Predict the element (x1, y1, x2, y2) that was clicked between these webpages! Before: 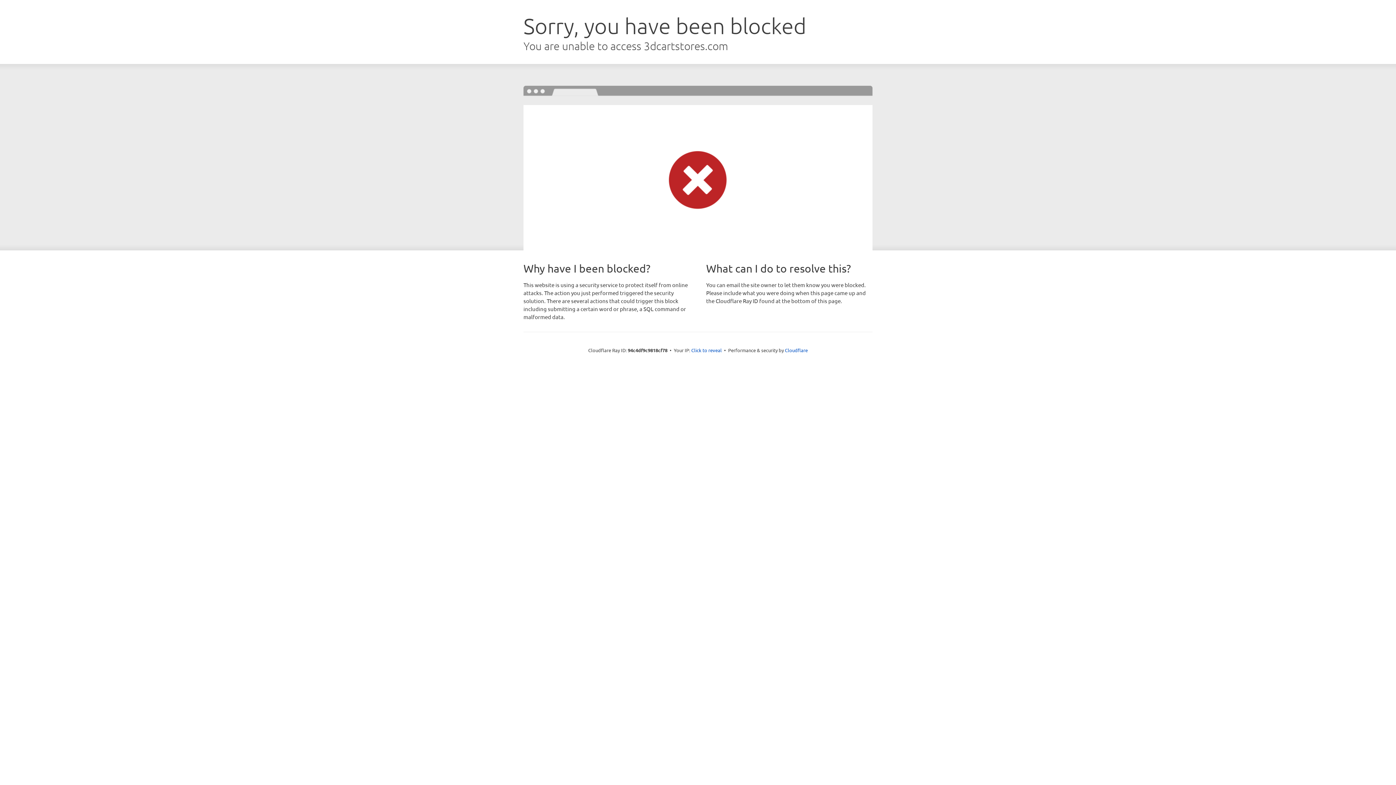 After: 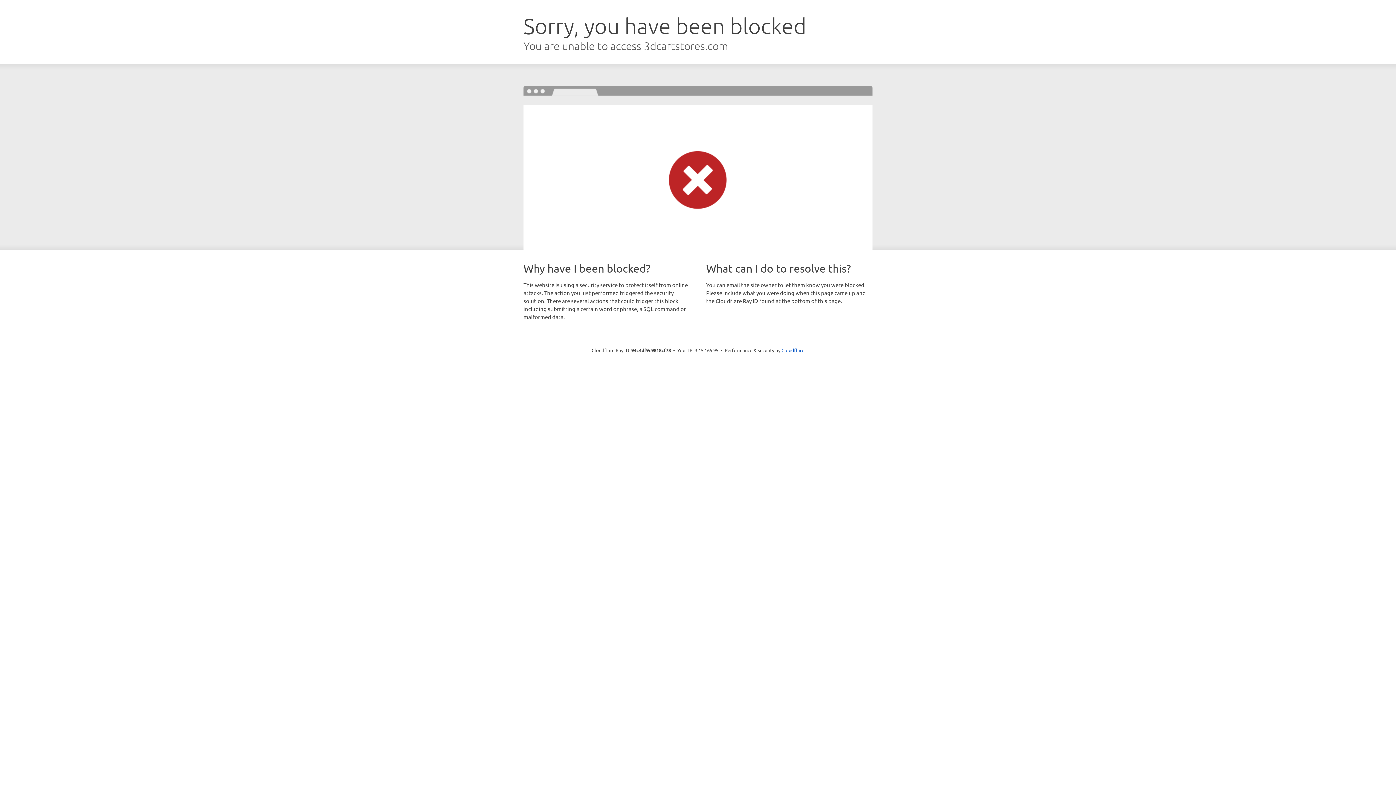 Action: bbox: (691, 346, 722, 353) label: Click to reveal